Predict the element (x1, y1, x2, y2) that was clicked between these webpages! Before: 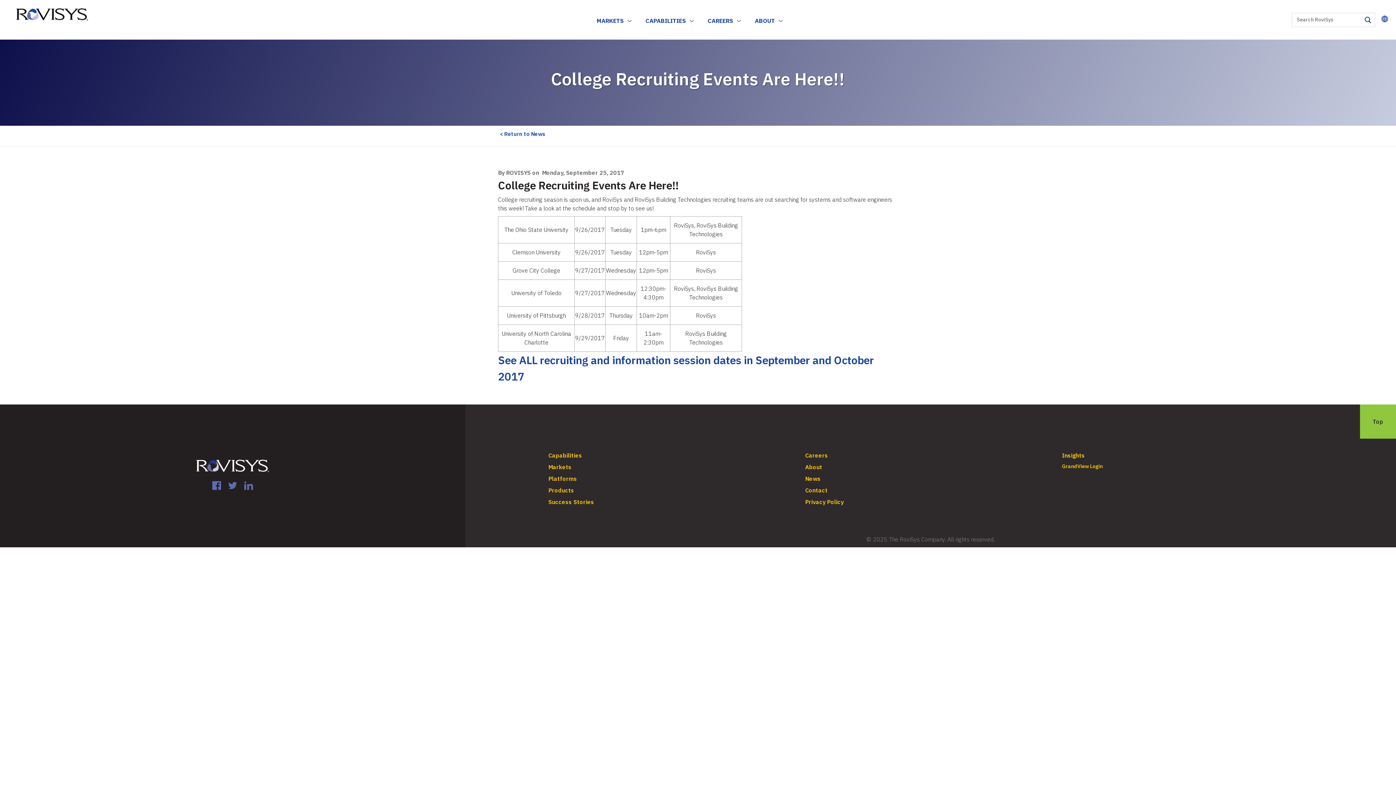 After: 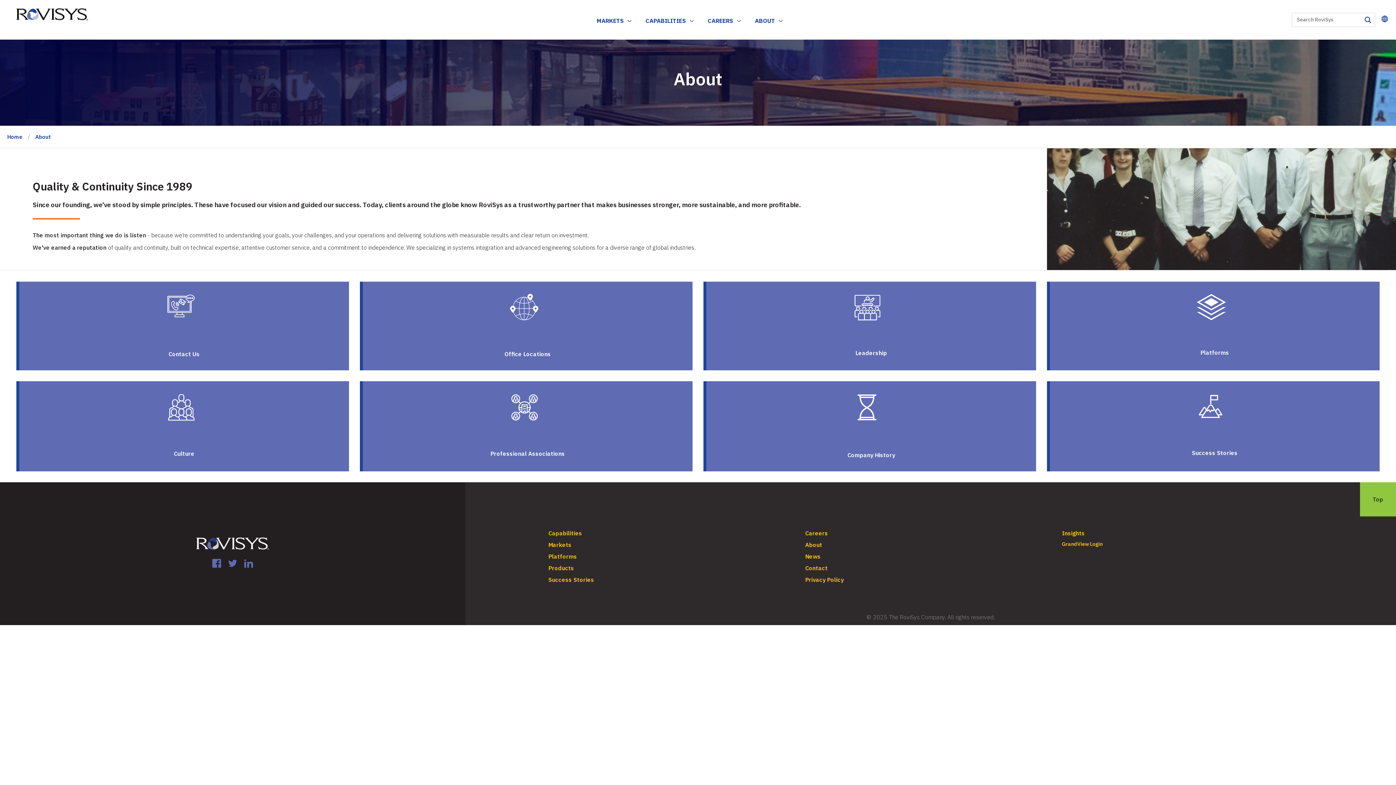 Action: label: ABOUT bbox: (755, 12, 782, 28)